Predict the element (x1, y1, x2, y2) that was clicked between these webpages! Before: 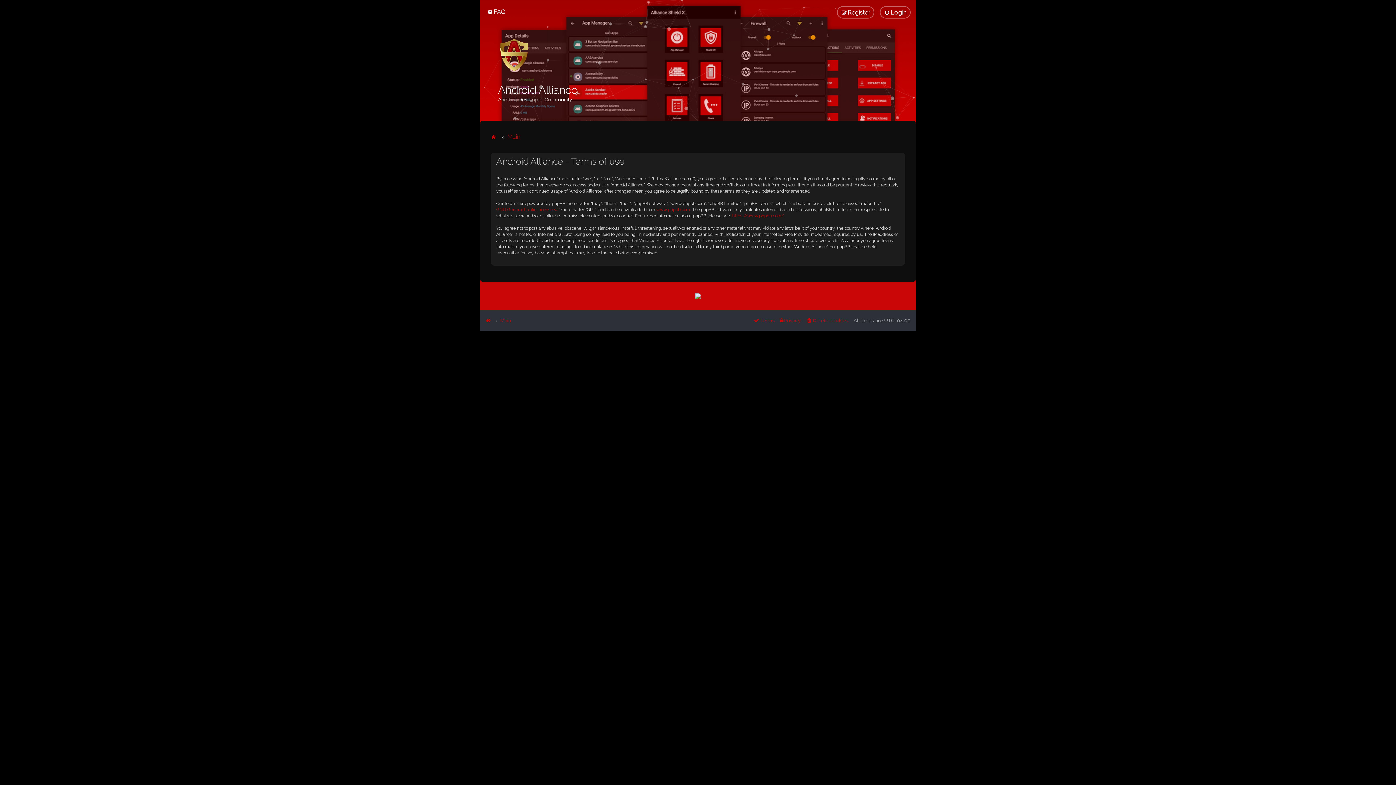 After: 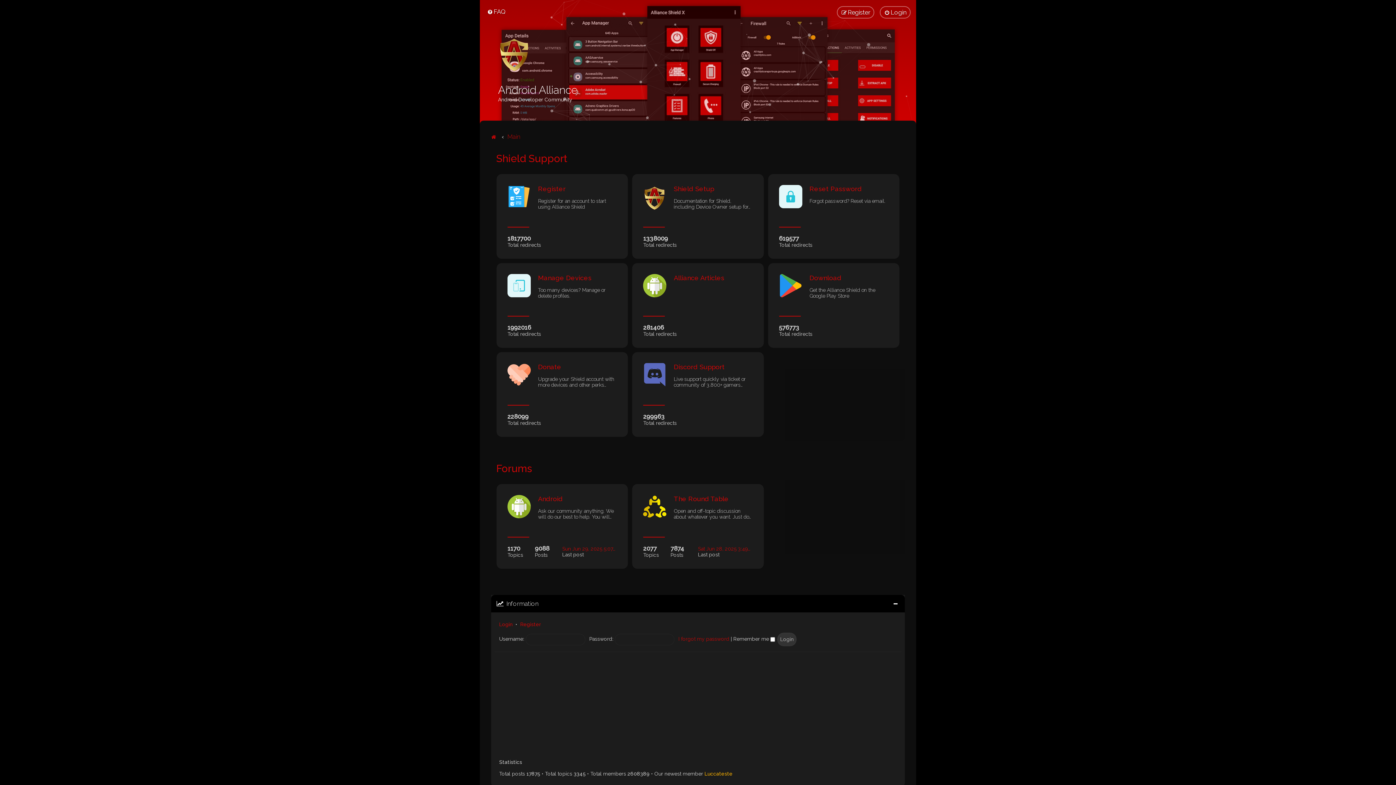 Action: label:   bbox: (490, 131, 498, 141)